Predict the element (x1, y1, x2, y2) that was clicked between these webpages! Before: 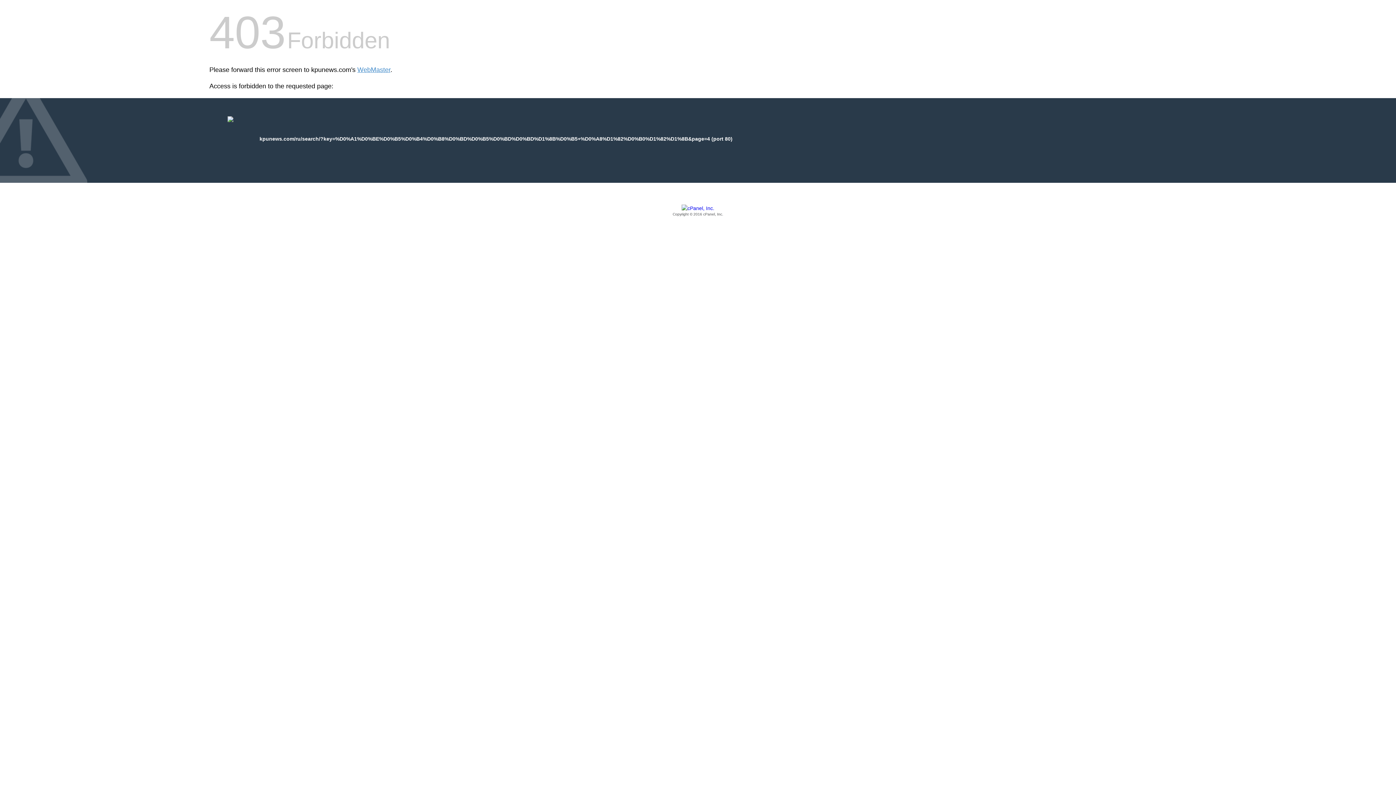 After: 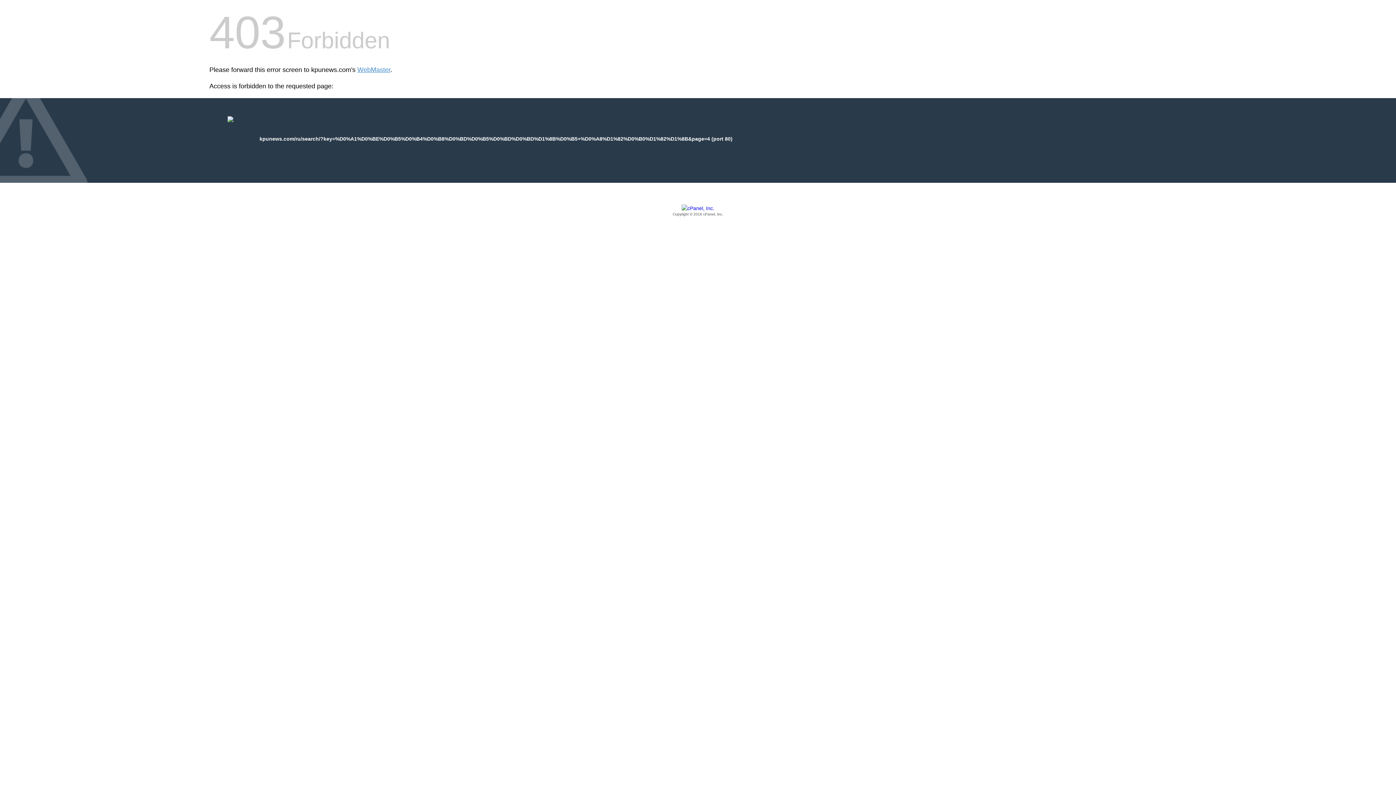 Action: label: Copyright © 2016 cPanel, Inc. bbox: (209, 205, 1186, 217)